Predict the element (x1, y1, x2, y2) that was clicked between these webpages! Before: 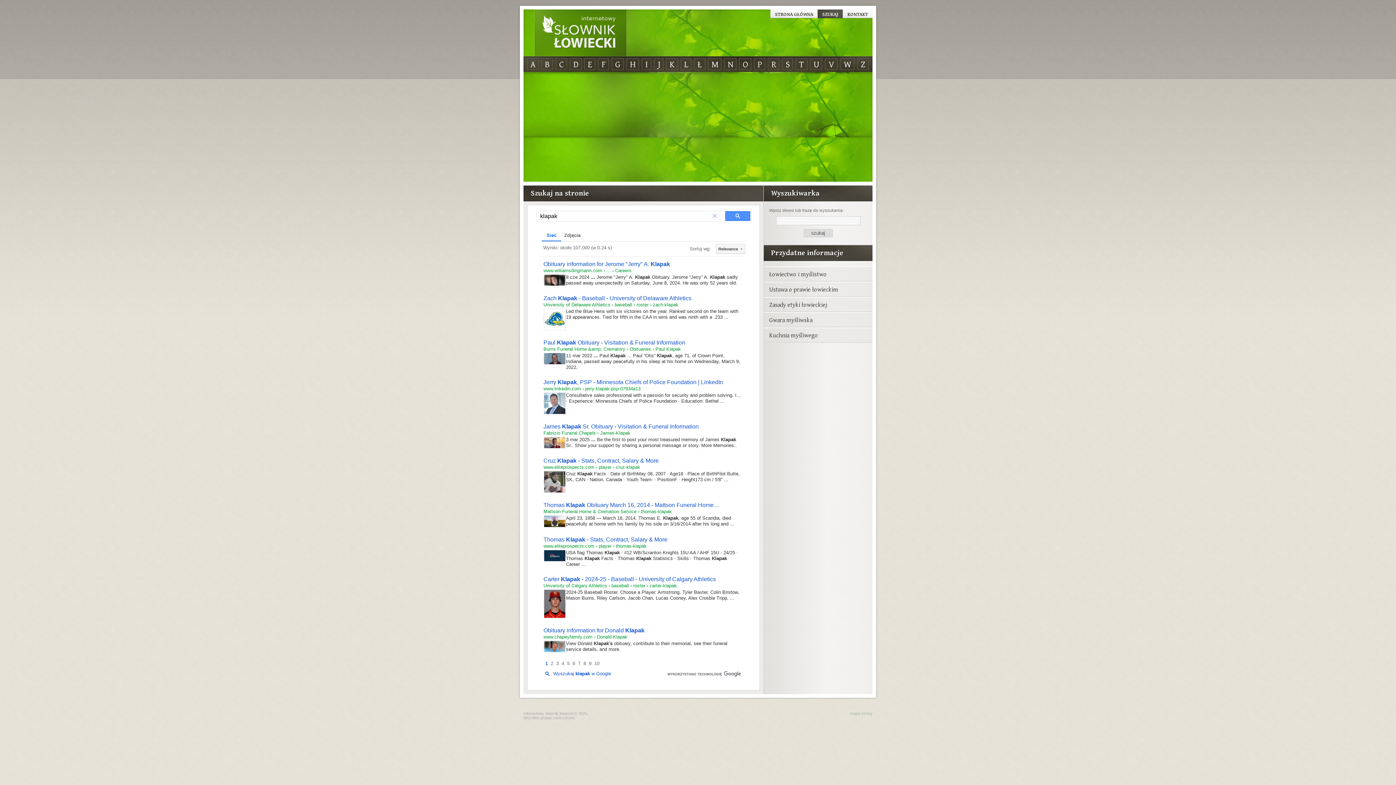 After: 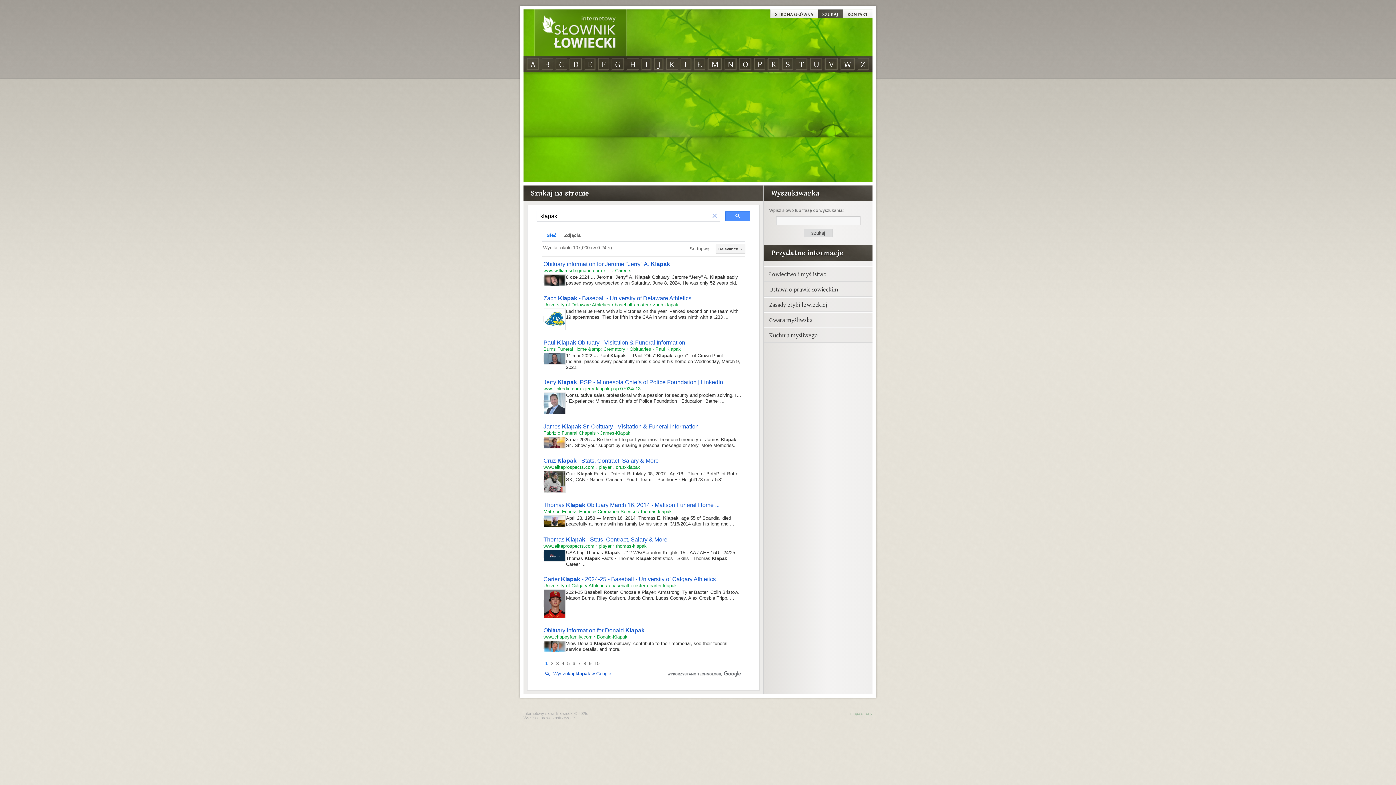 Action: bbox: (543, 316, 566, 322)